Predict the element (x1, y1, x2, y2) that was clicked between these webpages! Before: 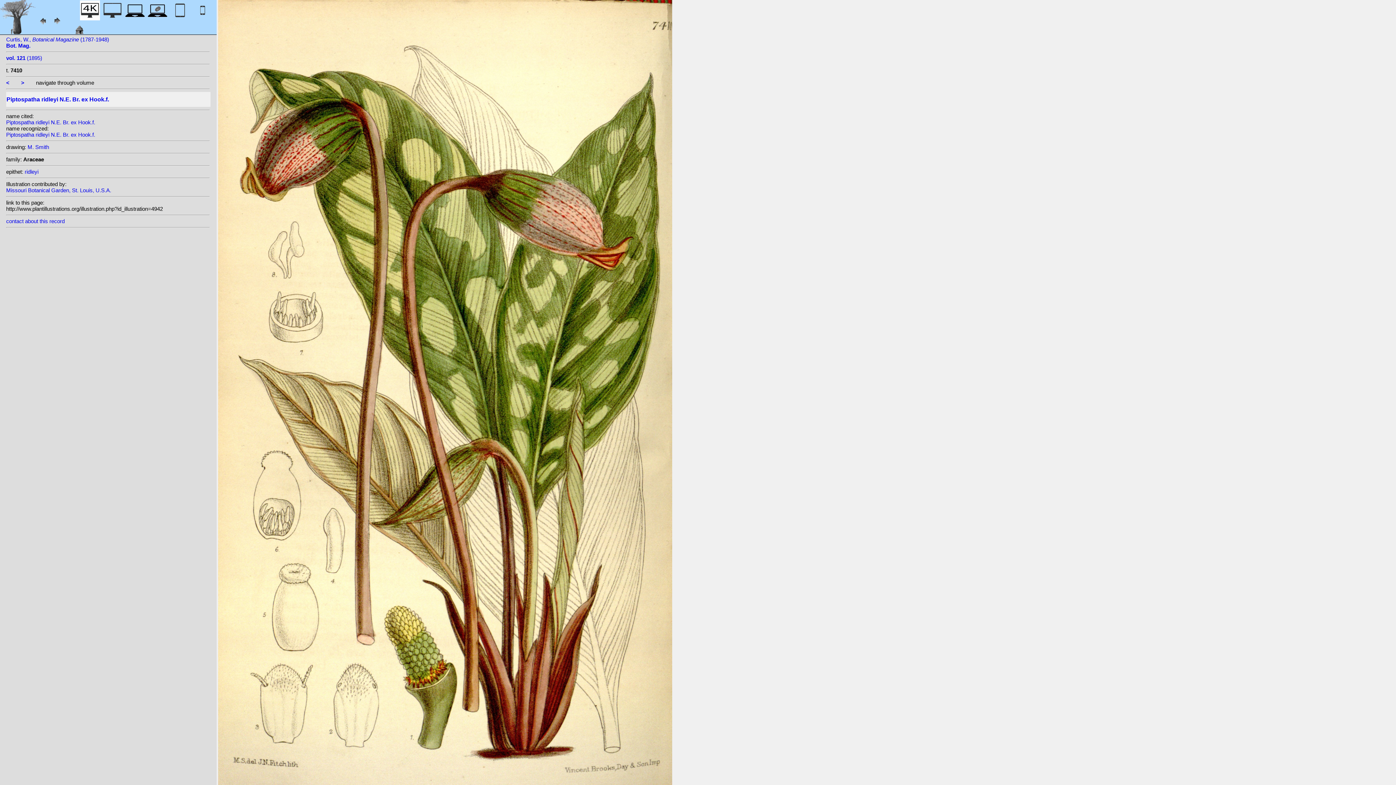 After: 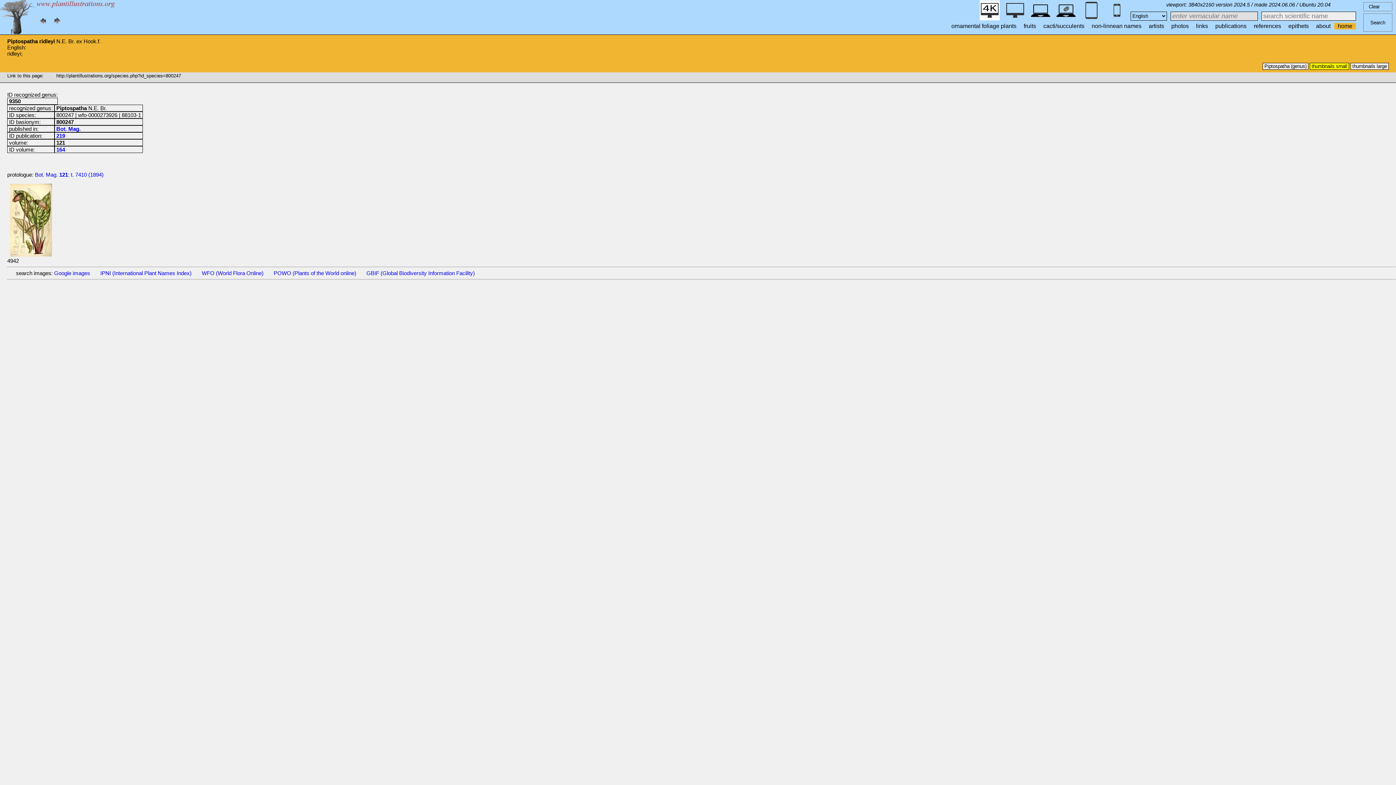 Action: bbox: (6, 131, 95, 137) label: Piptospatha ridleyi N.E. Br. ex Hook.f.